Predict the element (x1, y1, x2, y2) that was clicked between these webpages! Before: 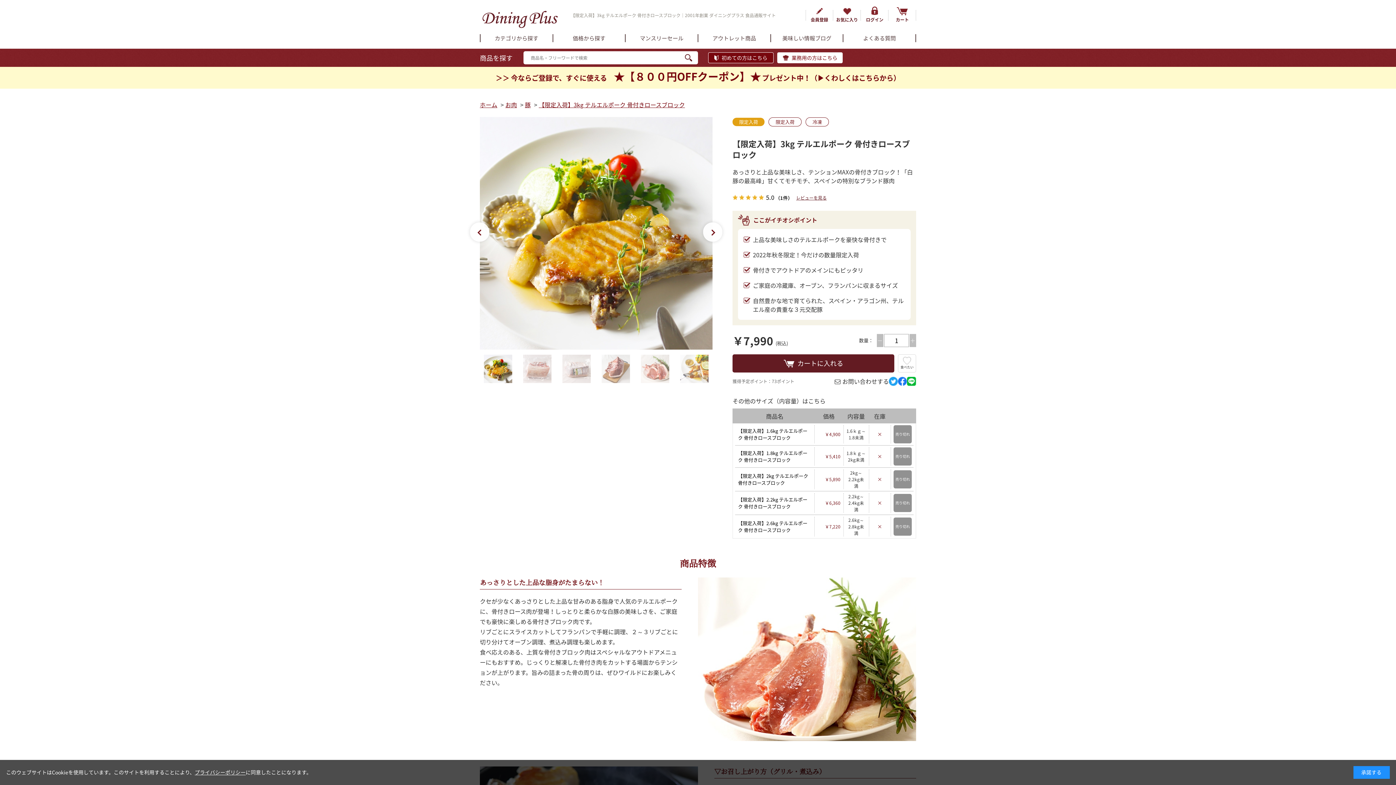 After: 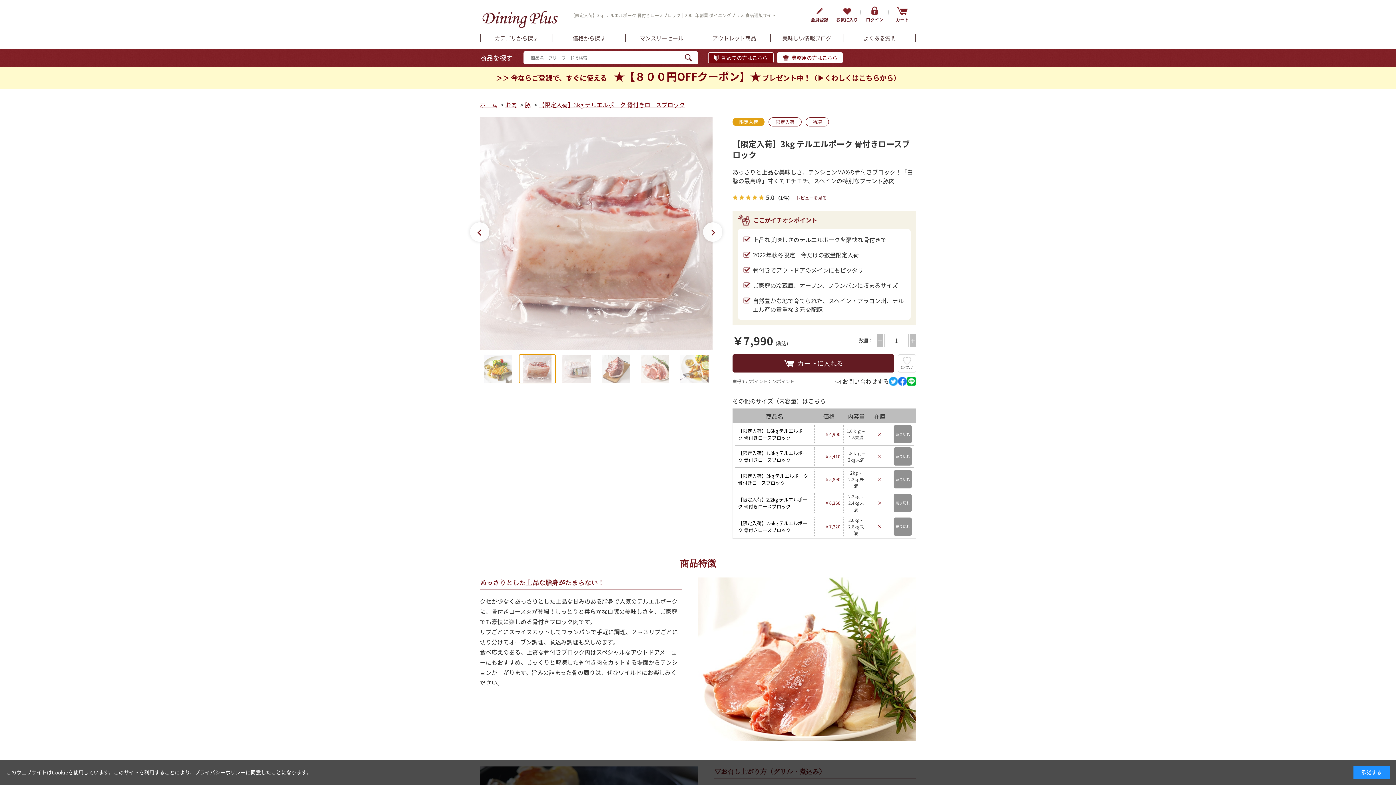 Action: label: Go to slide 2 bbox: (519, 354, 555, 383)